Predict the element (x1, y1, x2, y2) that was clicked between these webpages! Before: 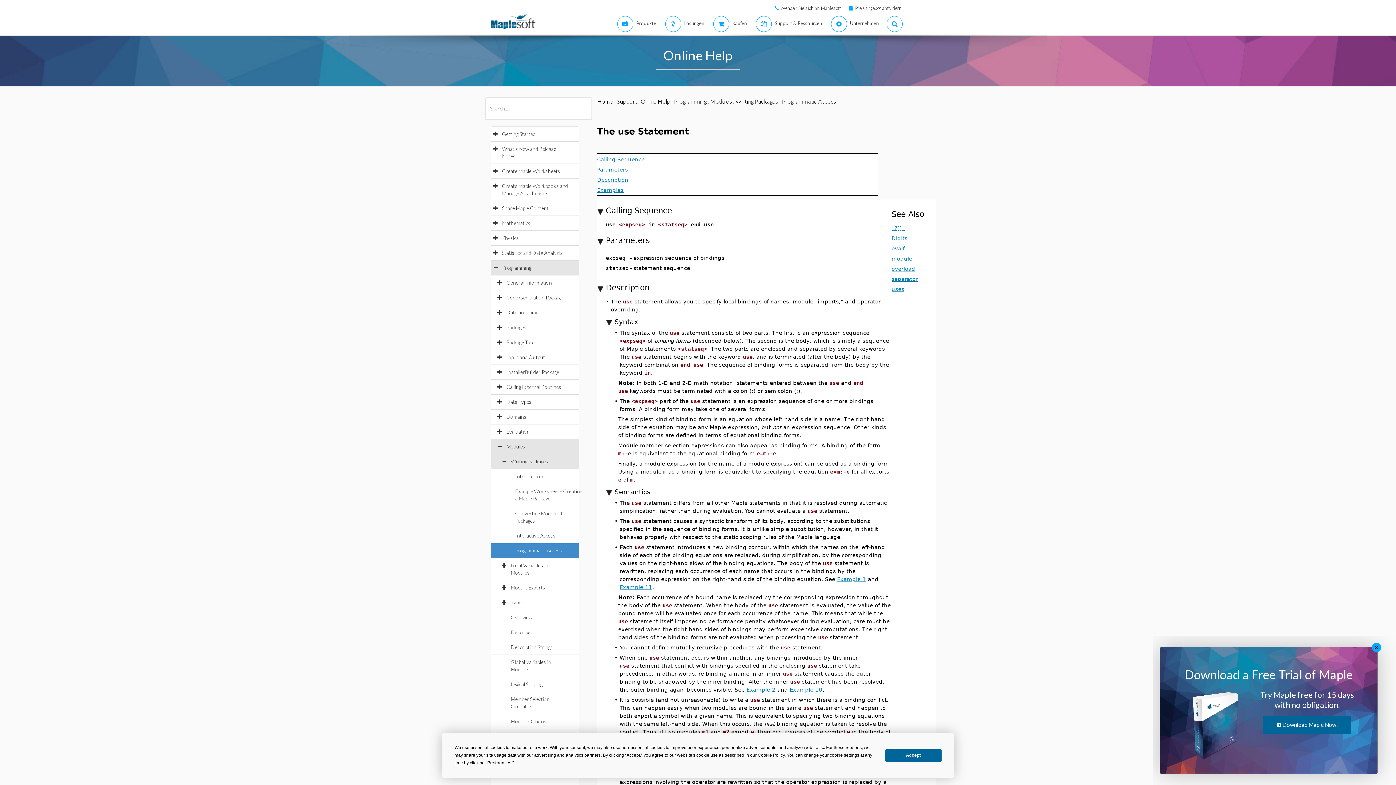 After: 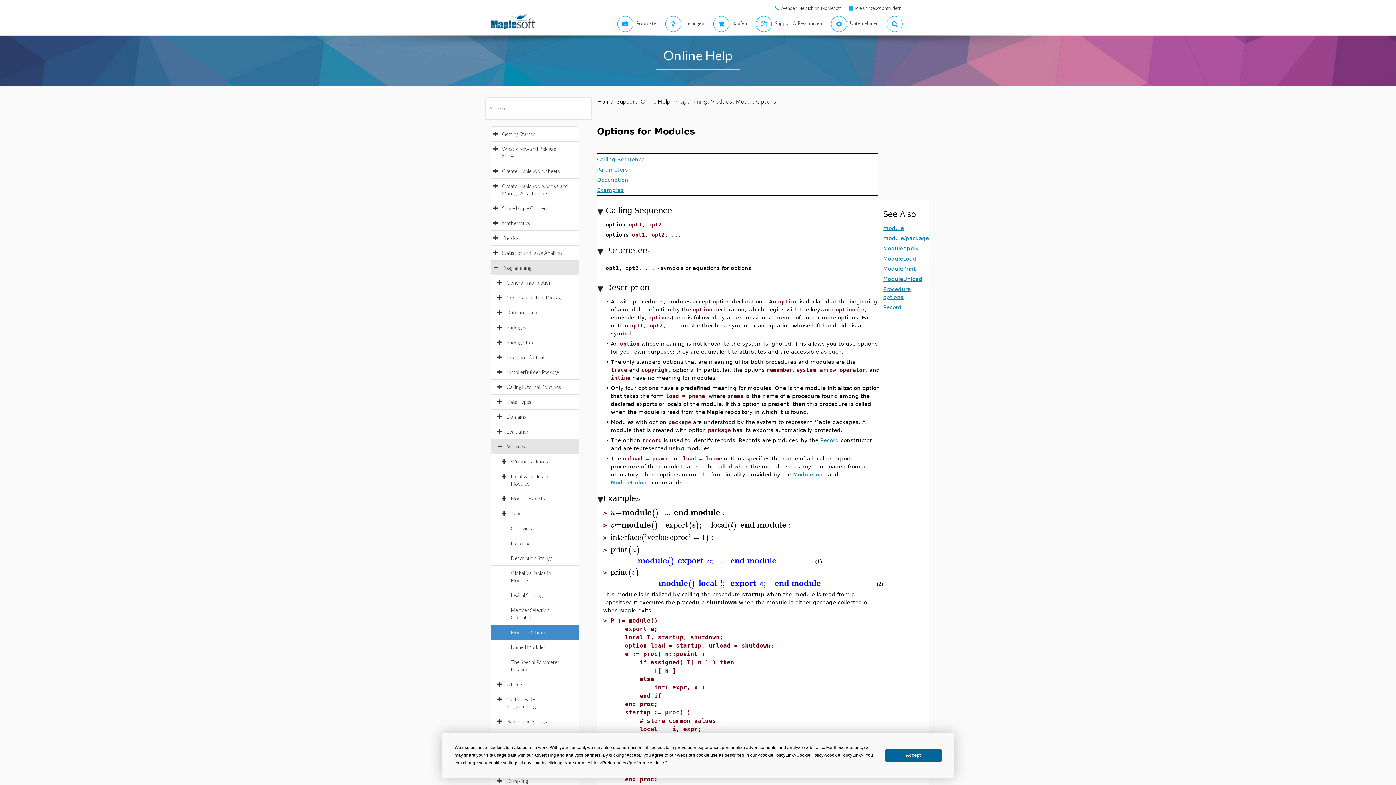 Action: bbox: (510, 718, 553, 724) label: Module Options